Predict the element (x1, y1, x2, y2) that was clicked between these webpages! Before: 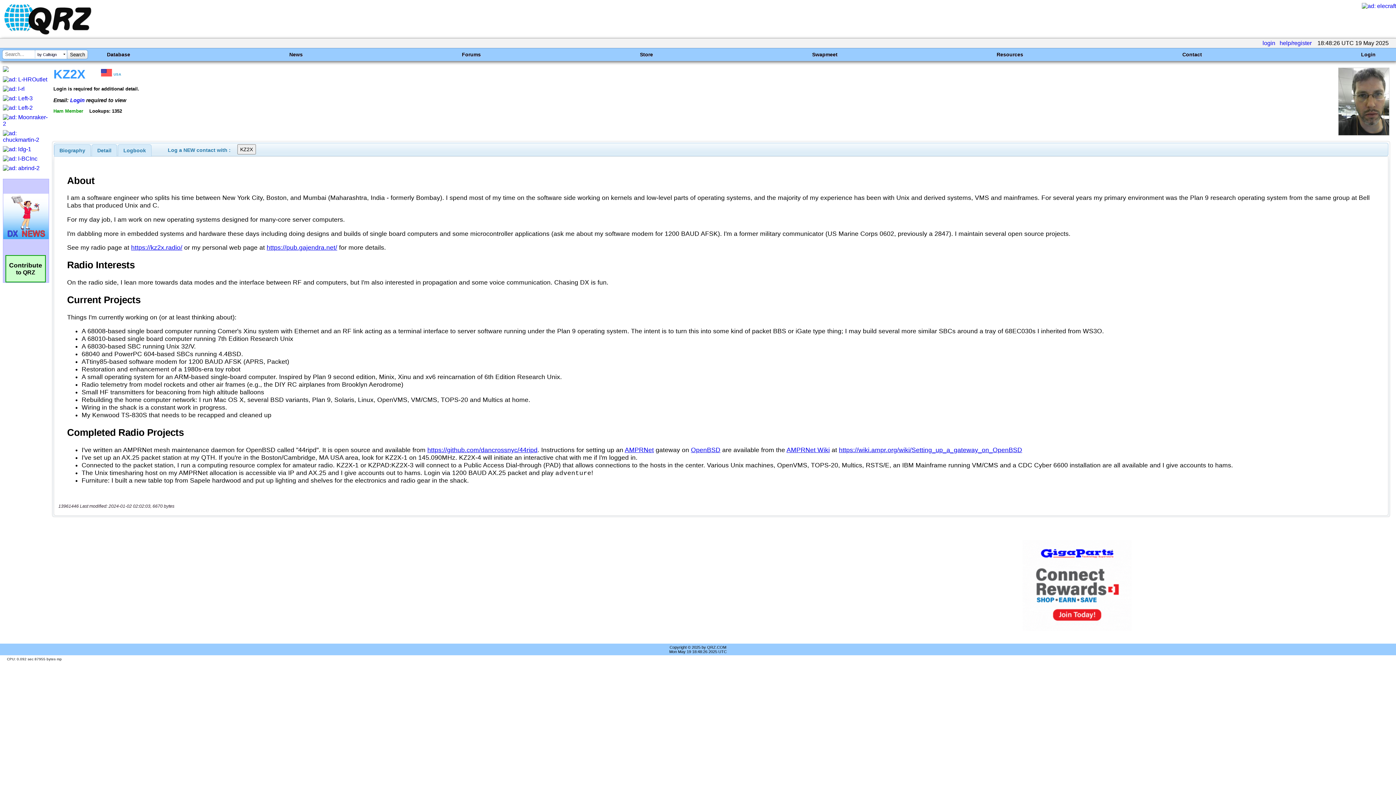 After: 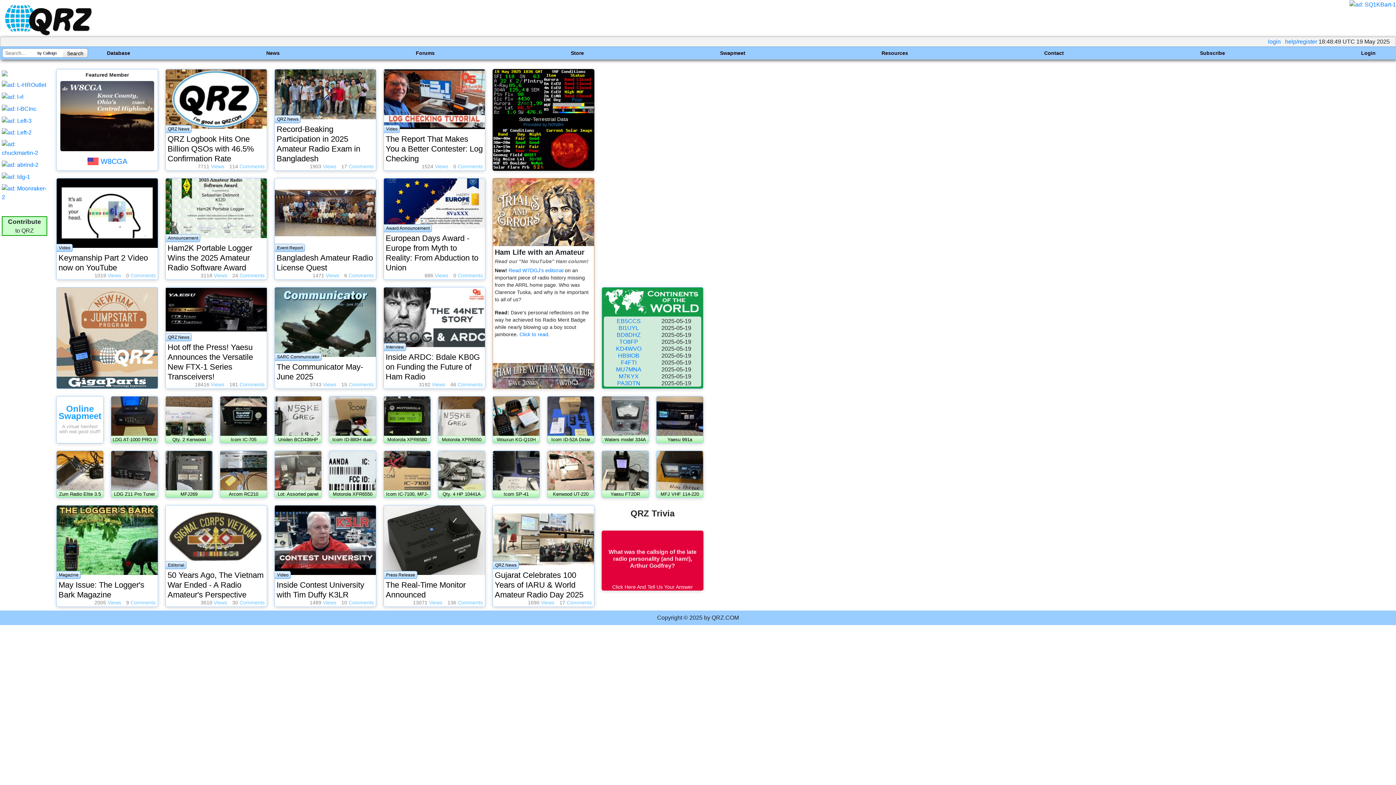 Action: bbox: (2, 30, 93, 36)